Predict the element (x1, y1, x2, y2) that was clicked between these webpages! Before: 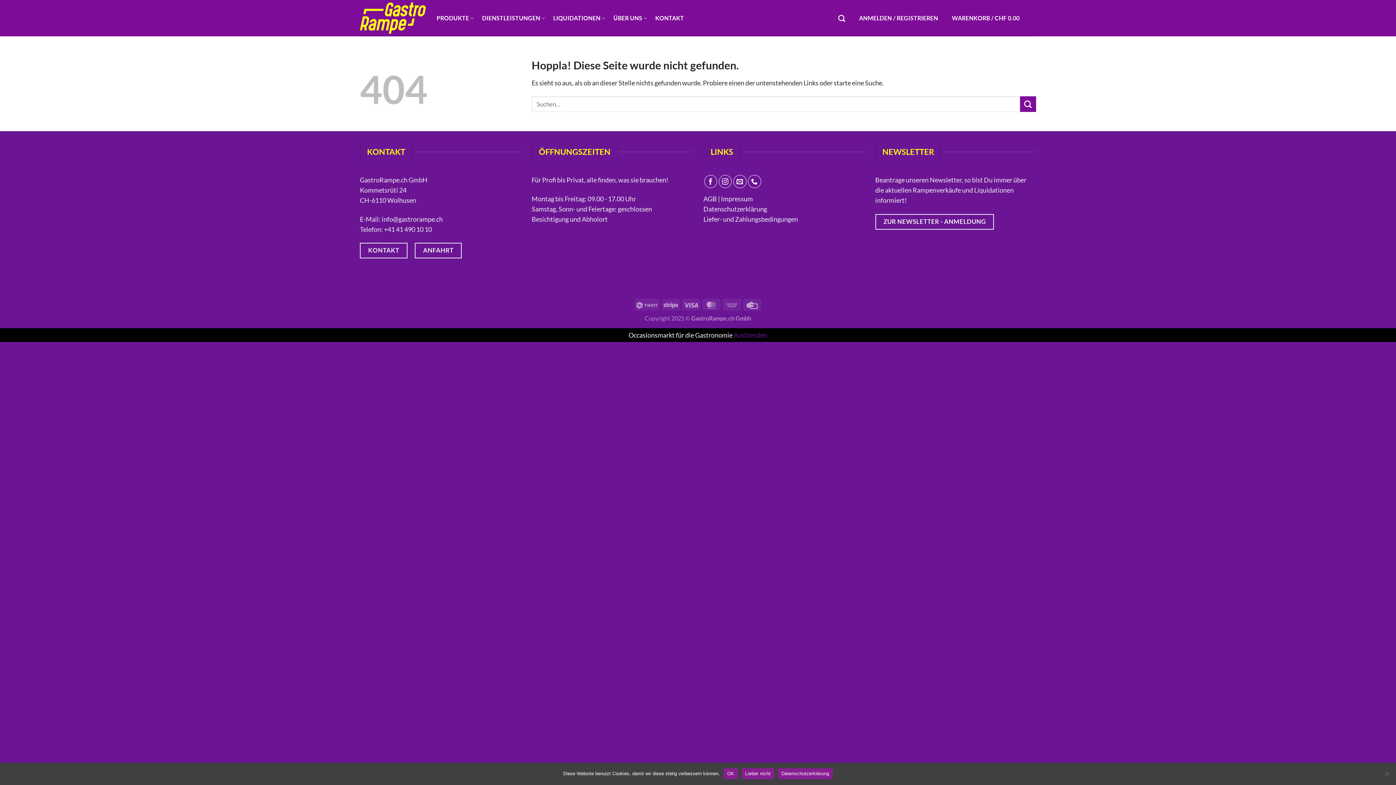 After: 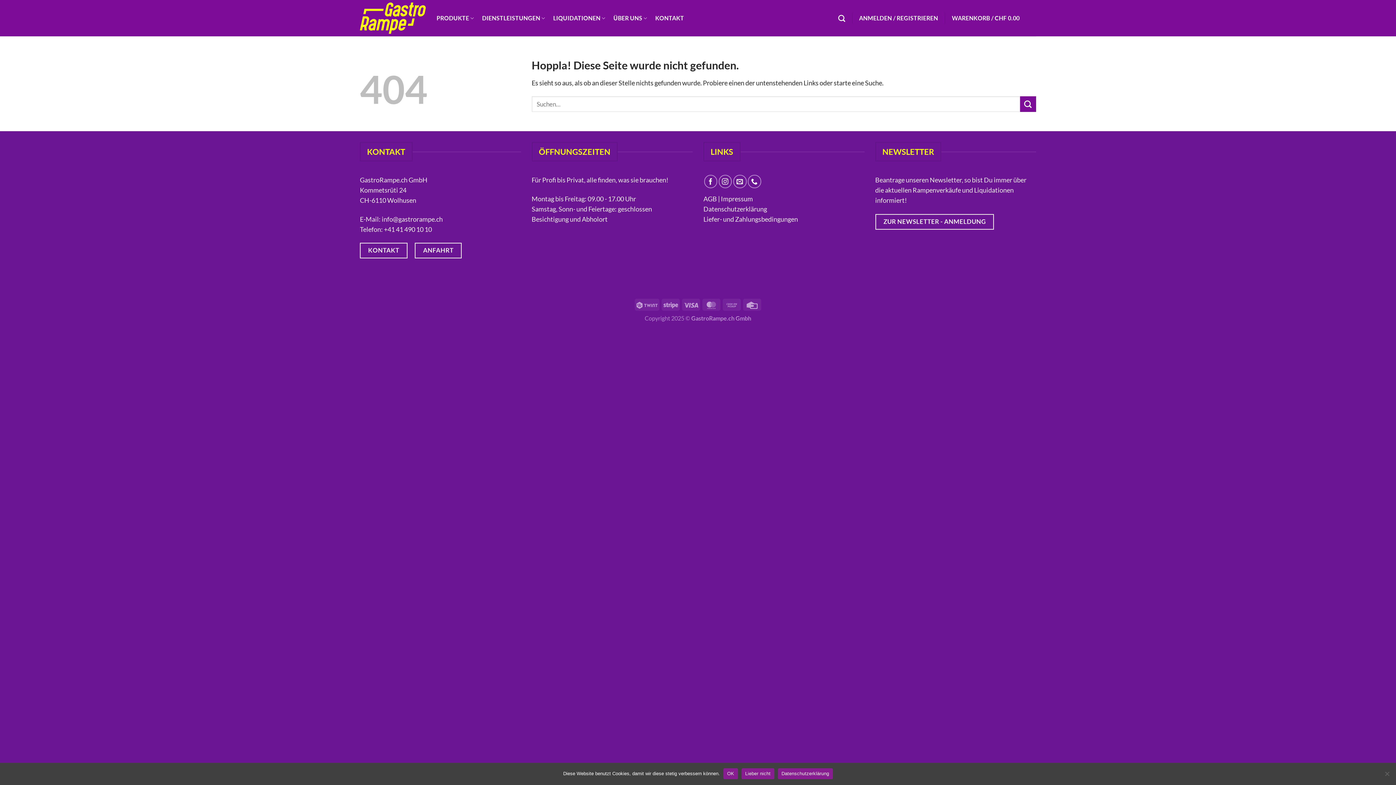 Action: label: Ausblenden bbox: (733, 331, 767, 339)